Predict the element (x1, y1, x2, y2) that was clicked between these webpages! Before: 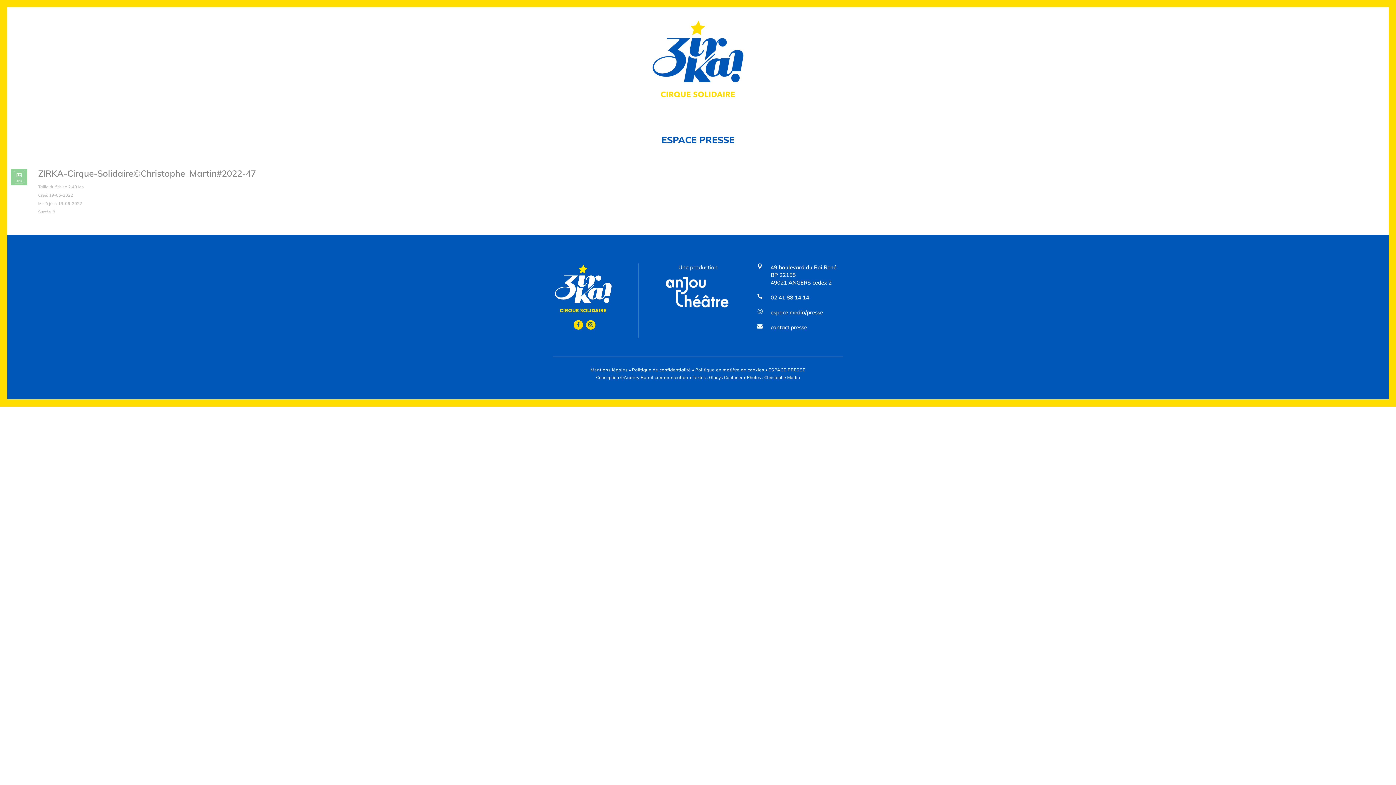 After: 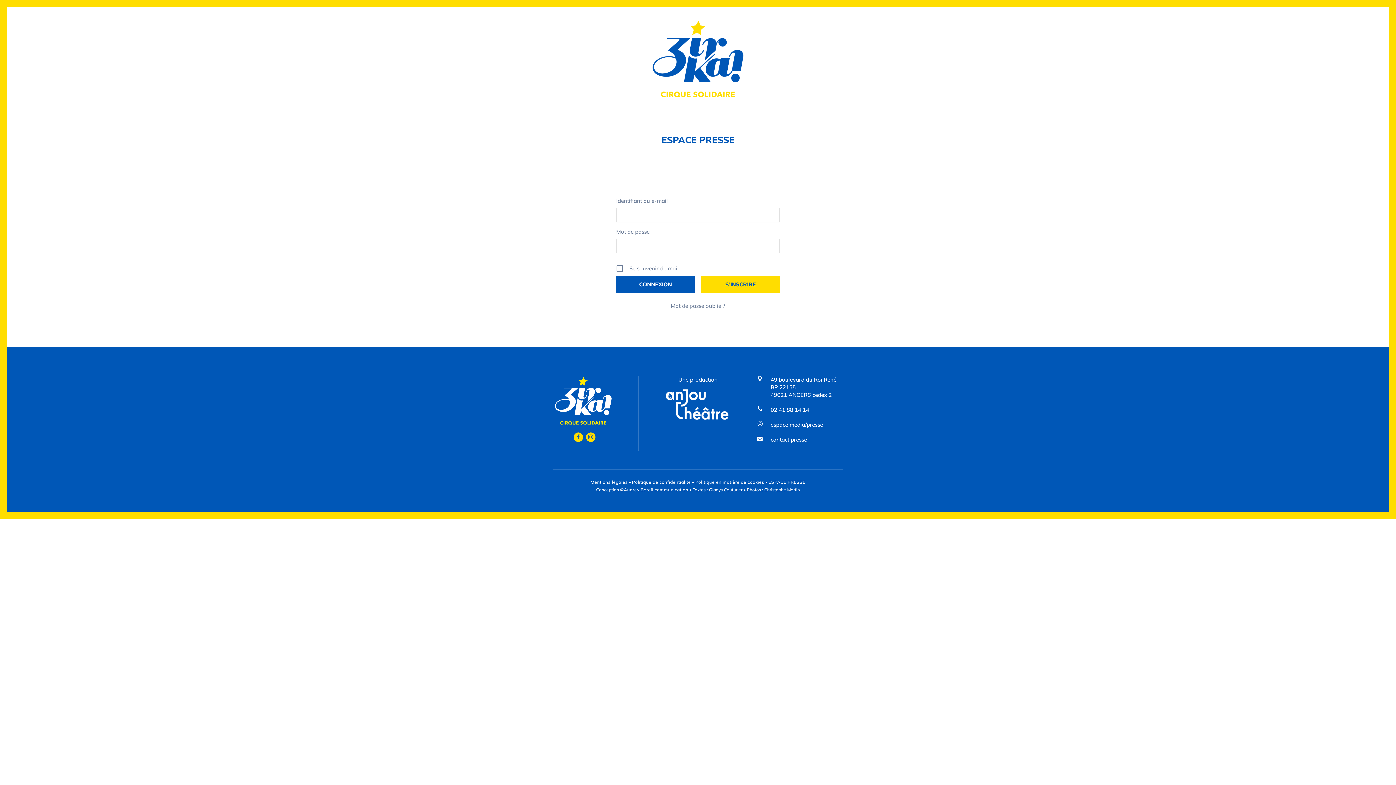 Action: bbox: (757, 308, 769, 314) label: A